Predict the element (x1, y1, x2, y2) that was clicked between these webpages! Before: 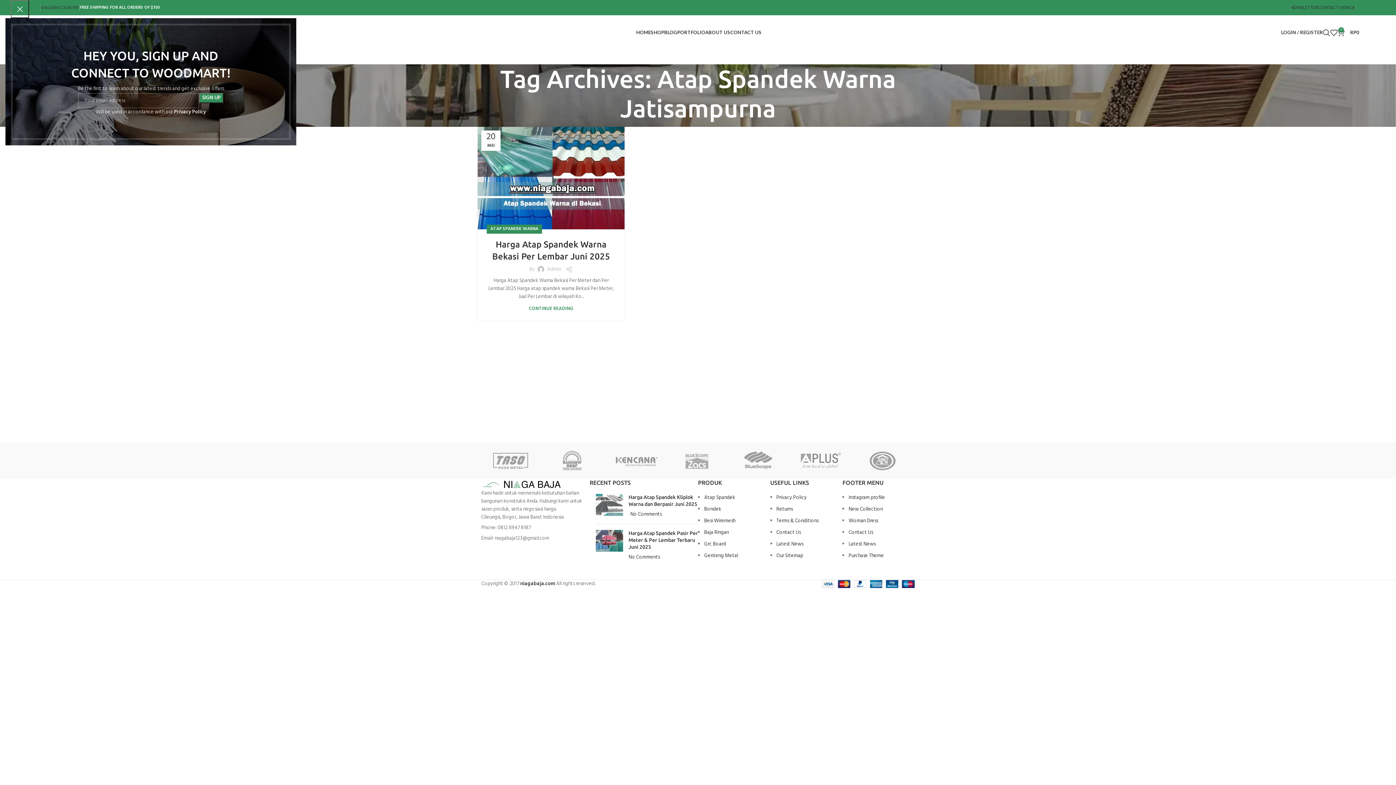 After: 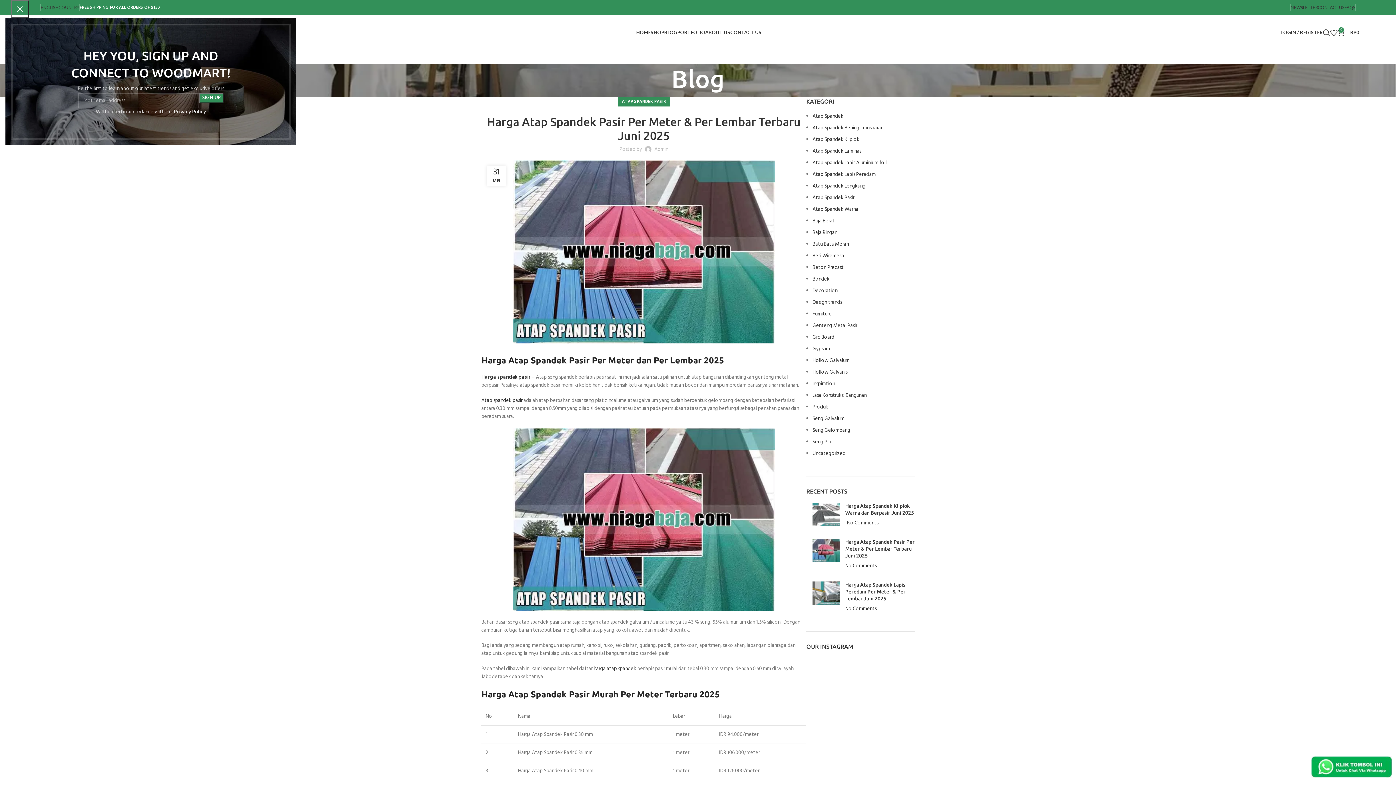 Action: bbox: (596, 530, 623, 561) label: Post thumbnail